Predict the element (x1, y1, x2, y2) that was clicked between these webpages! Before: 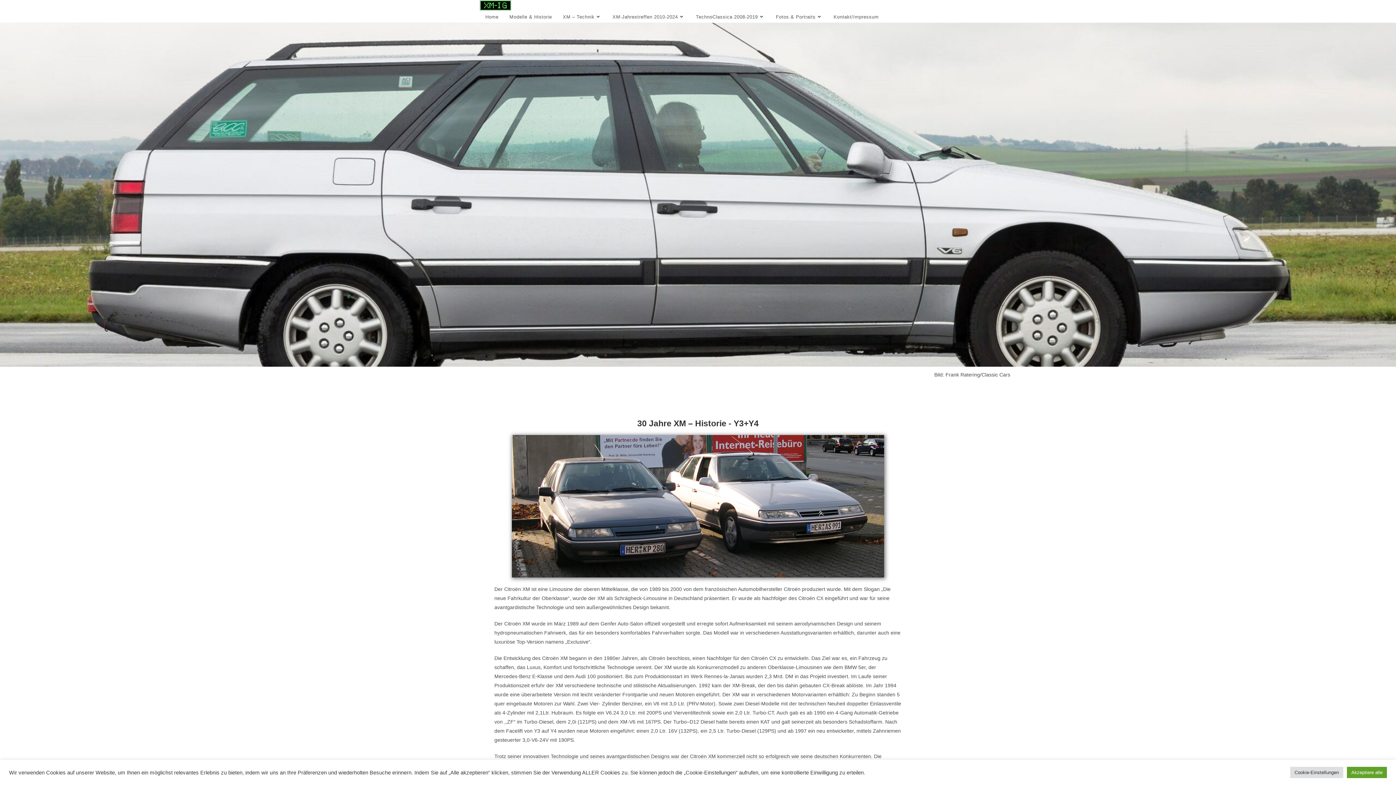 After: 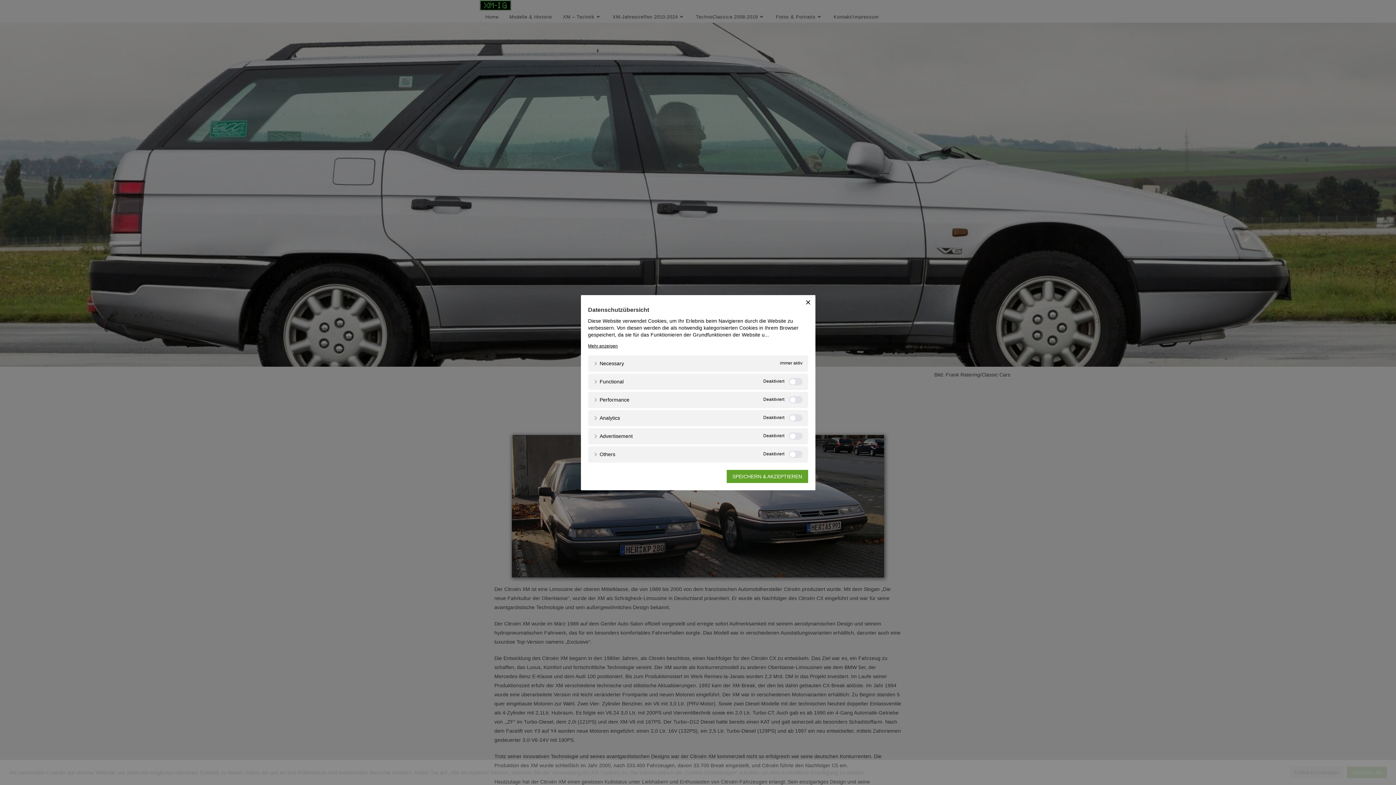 Action: bbox: (1290, 767, 1343, 778) label: Cookie-Einstellungen